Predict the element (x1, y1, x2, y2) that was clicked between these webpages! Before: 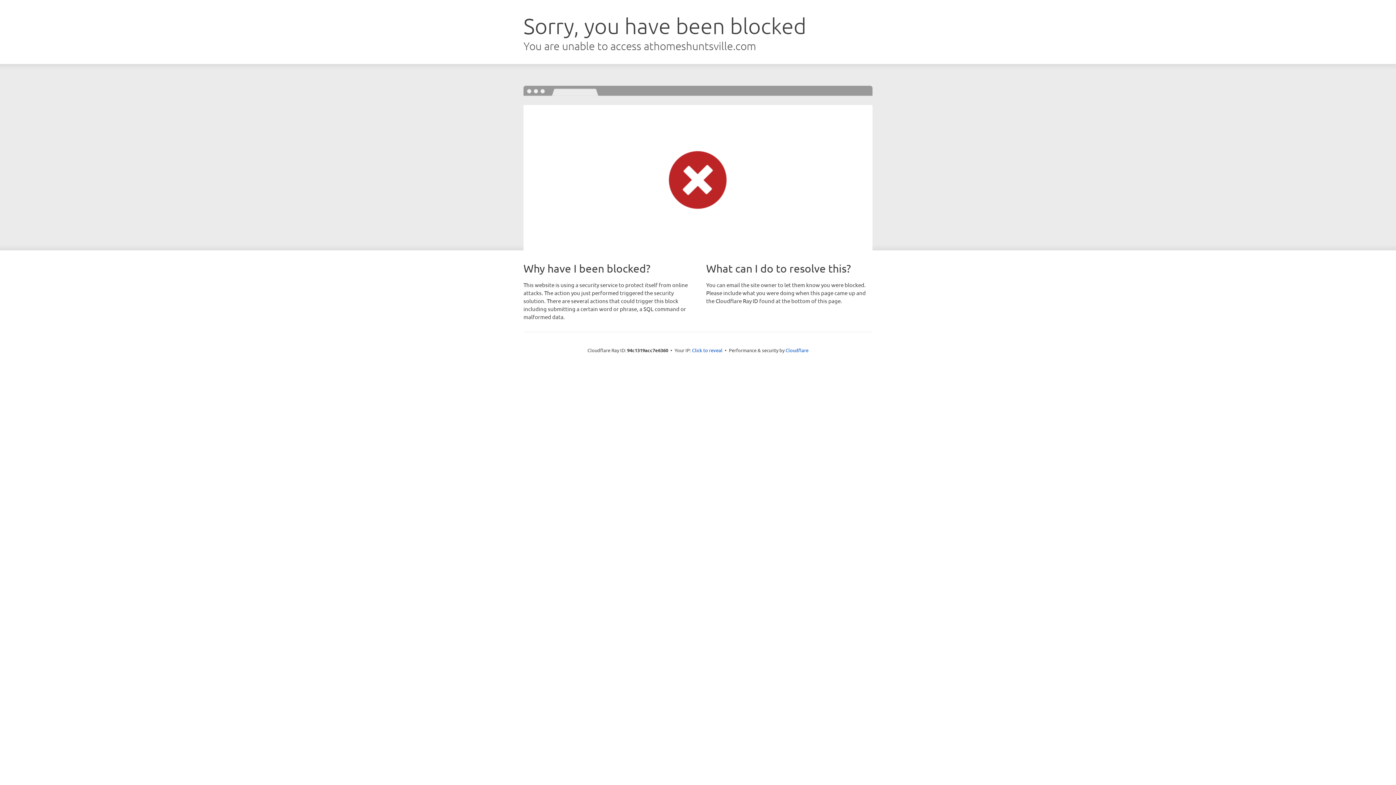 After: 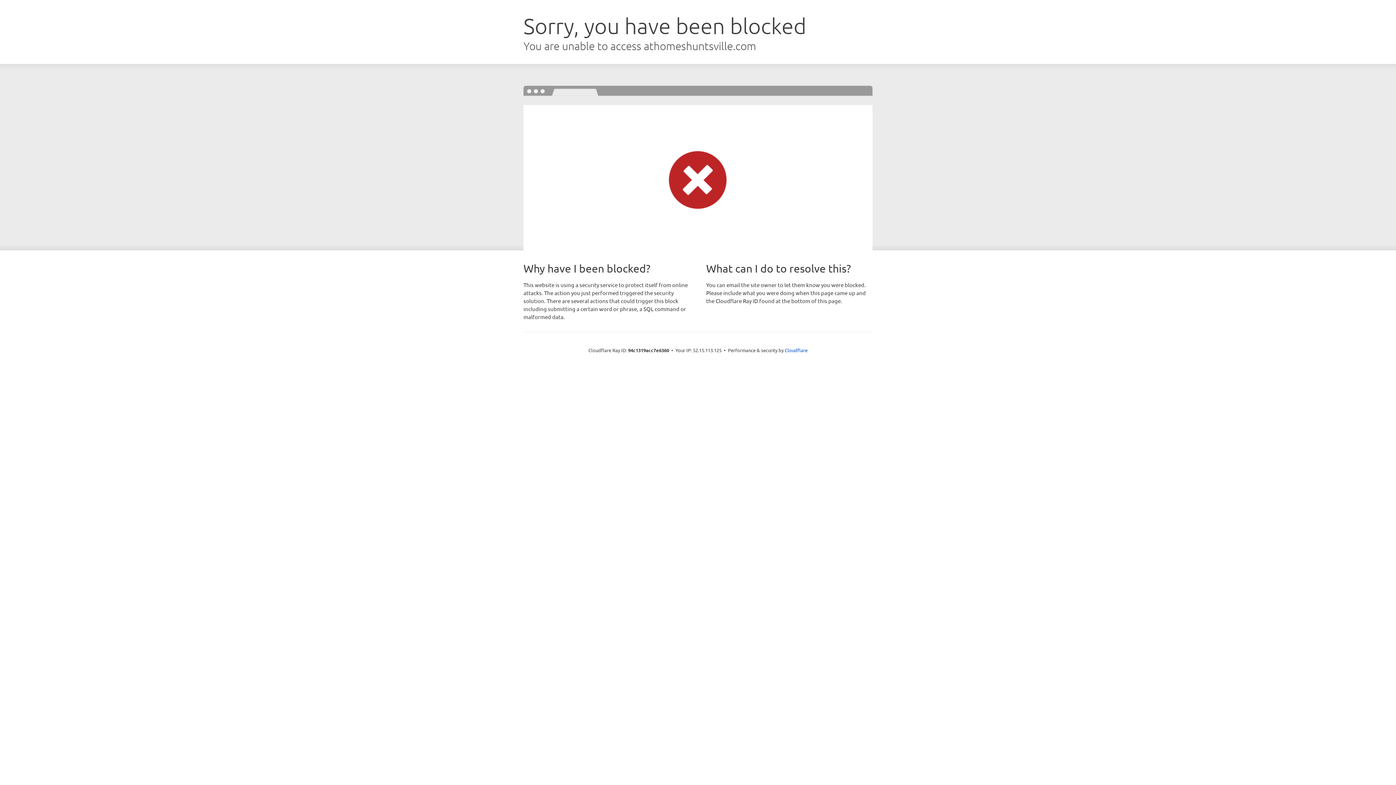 Action: label: Click to reveal bbox: (692, 346, 722, 353)